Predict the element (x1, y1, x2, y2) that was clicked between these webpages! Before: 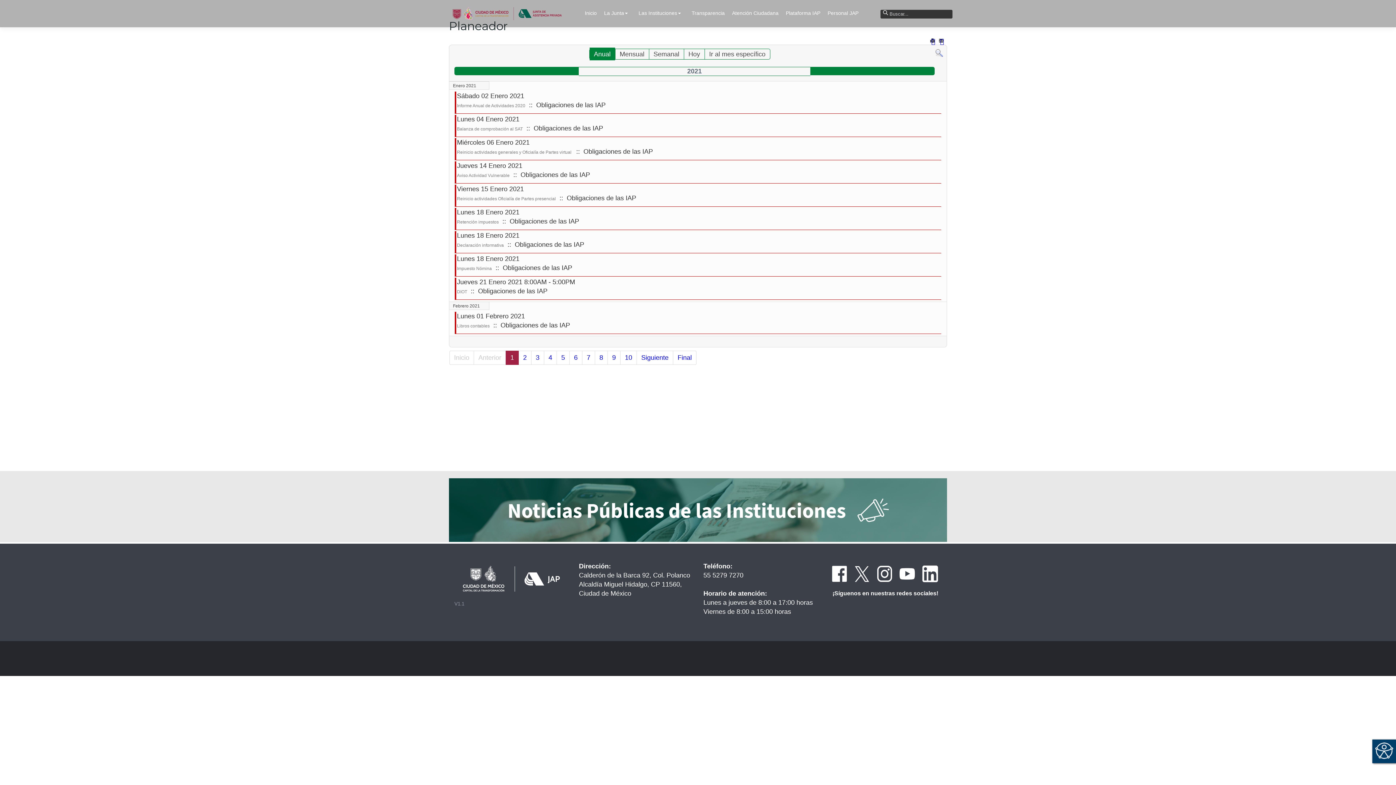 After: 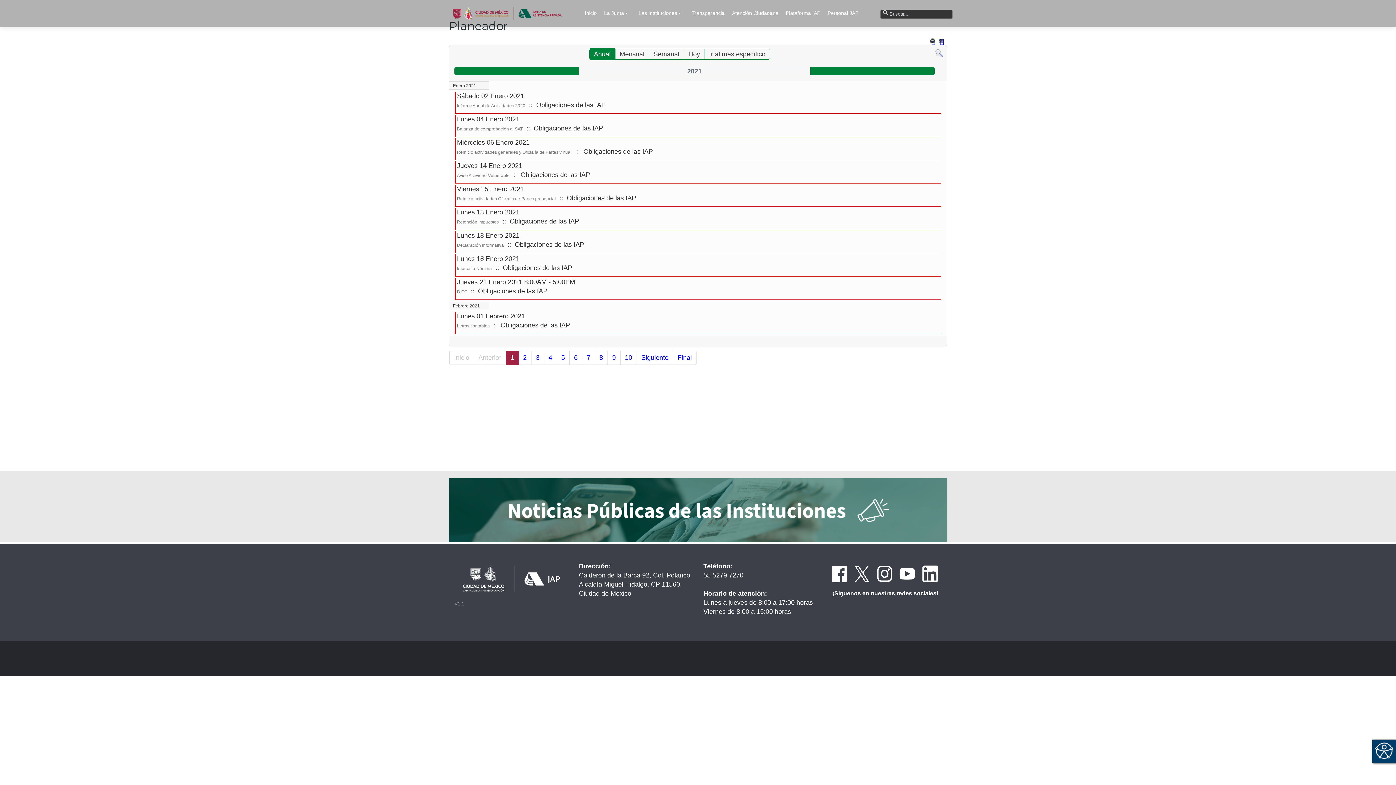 Action: bbox: (876, 569, 892, 577)